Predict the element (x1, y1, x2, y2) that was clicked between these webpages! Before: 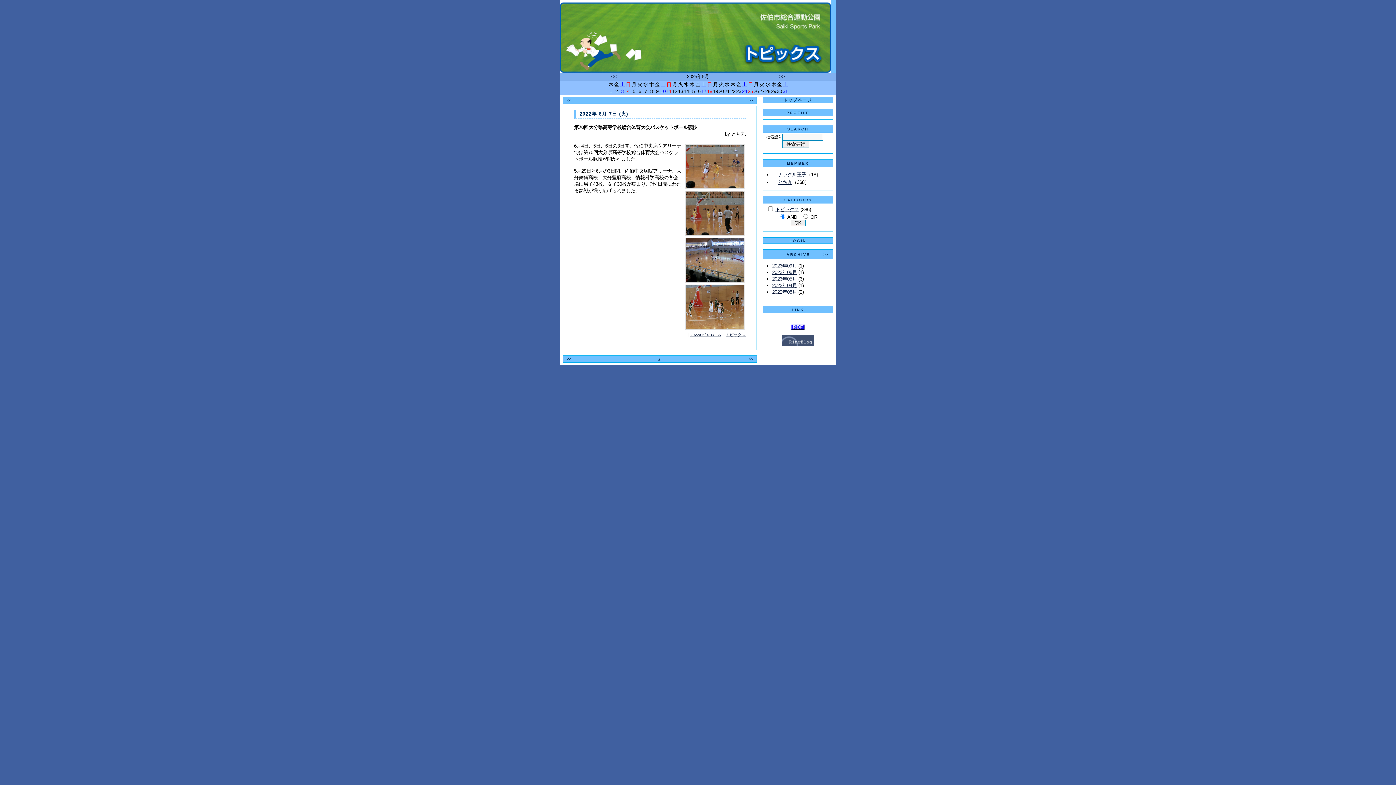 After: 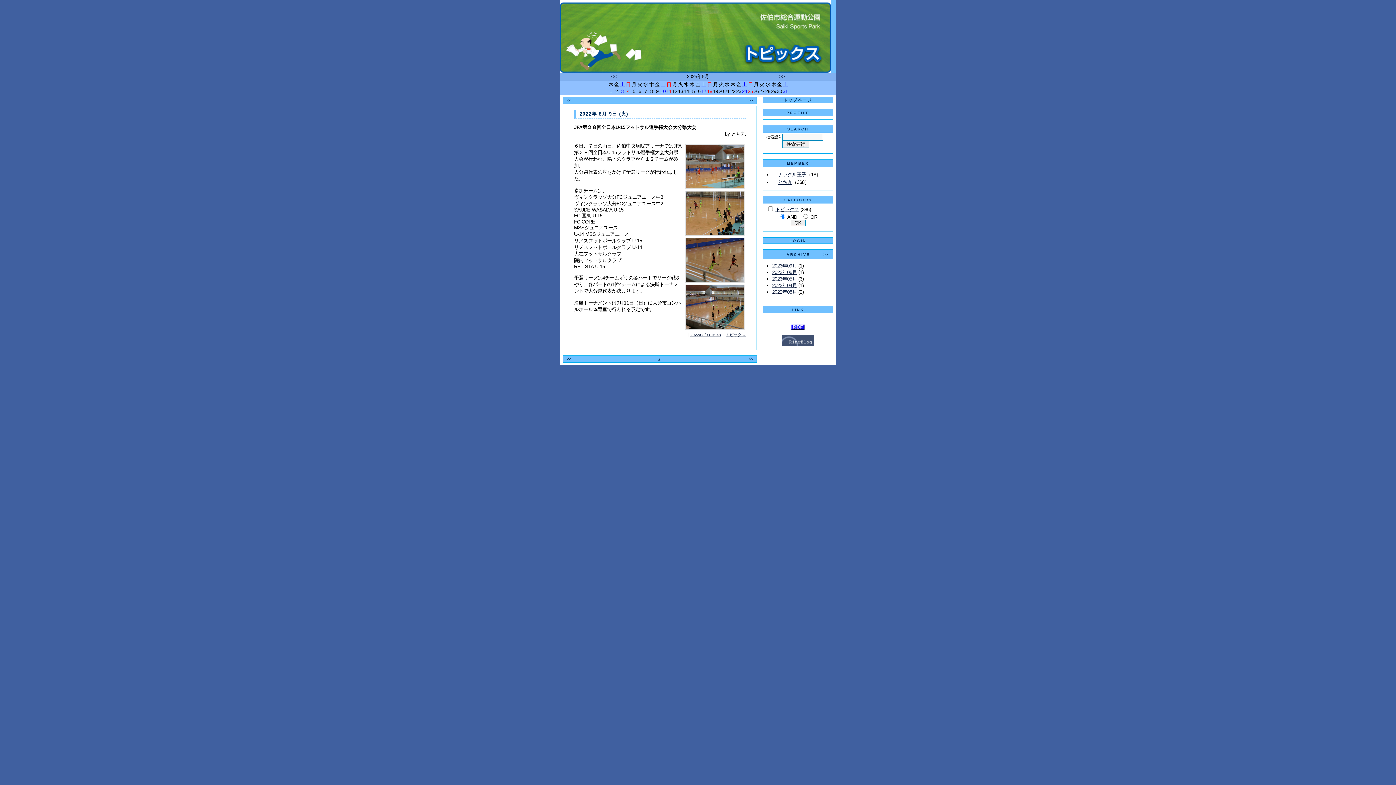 Action: bbox: (566, 357, 571, 361) label: <<